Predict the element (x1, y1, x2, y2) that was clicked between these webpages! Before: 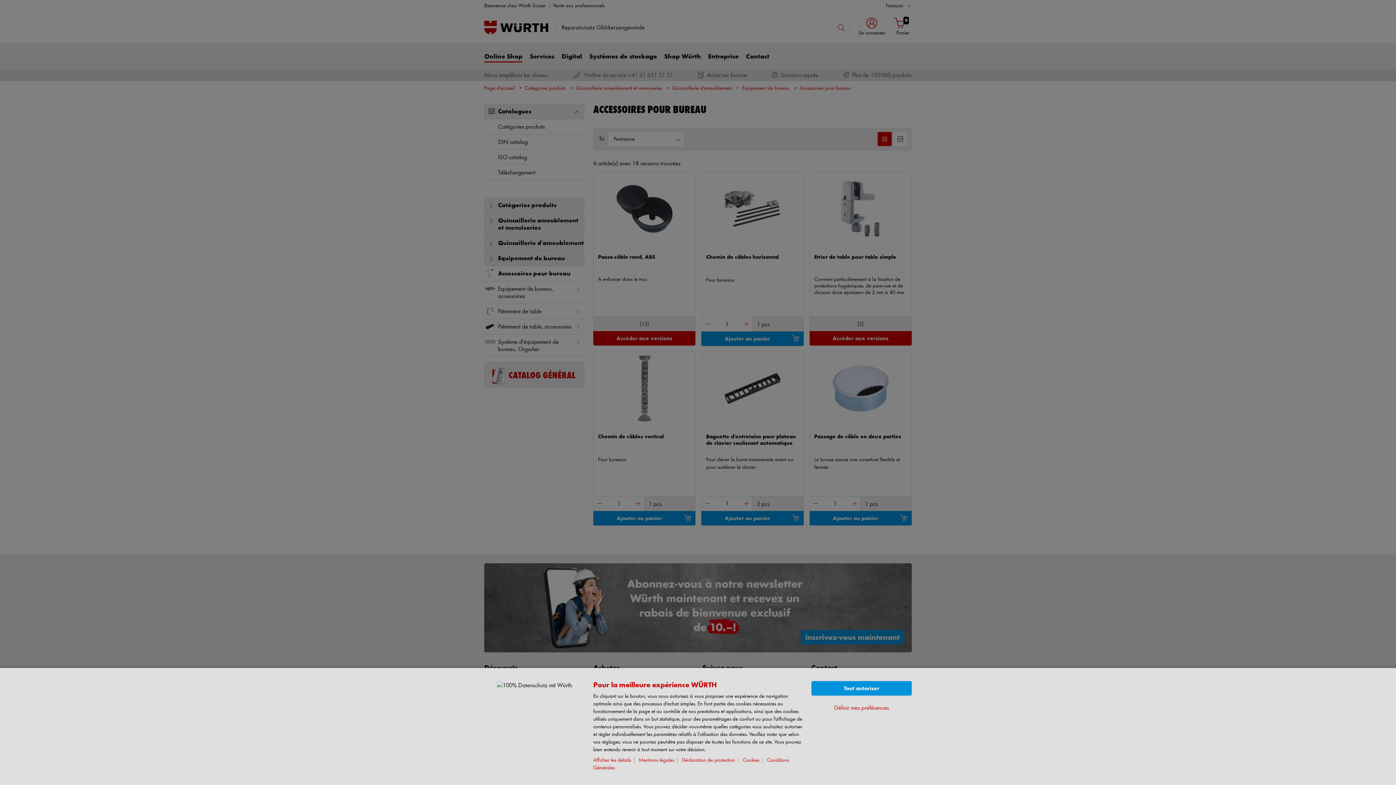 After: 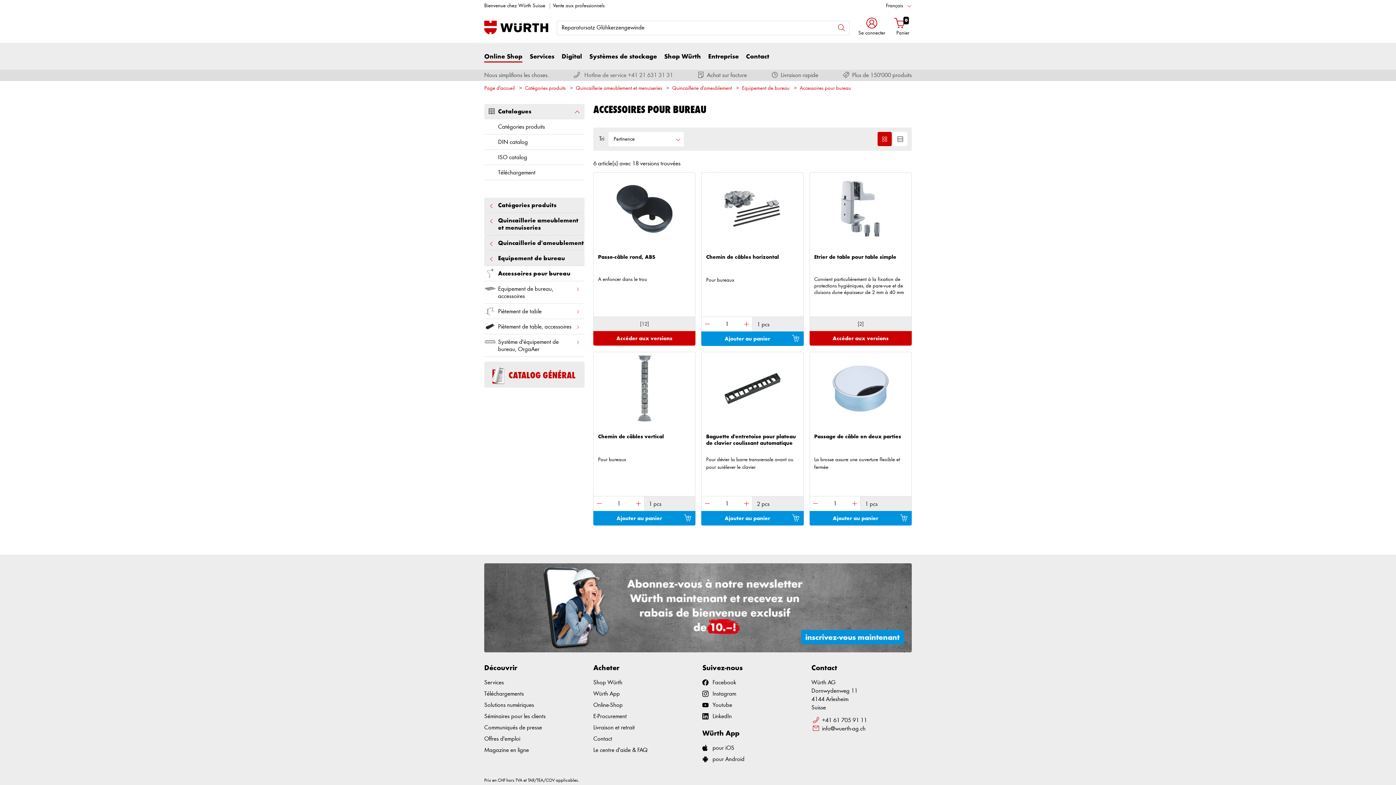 Action: label: Tout autoriser bbox: (811, 681, 912, 696)